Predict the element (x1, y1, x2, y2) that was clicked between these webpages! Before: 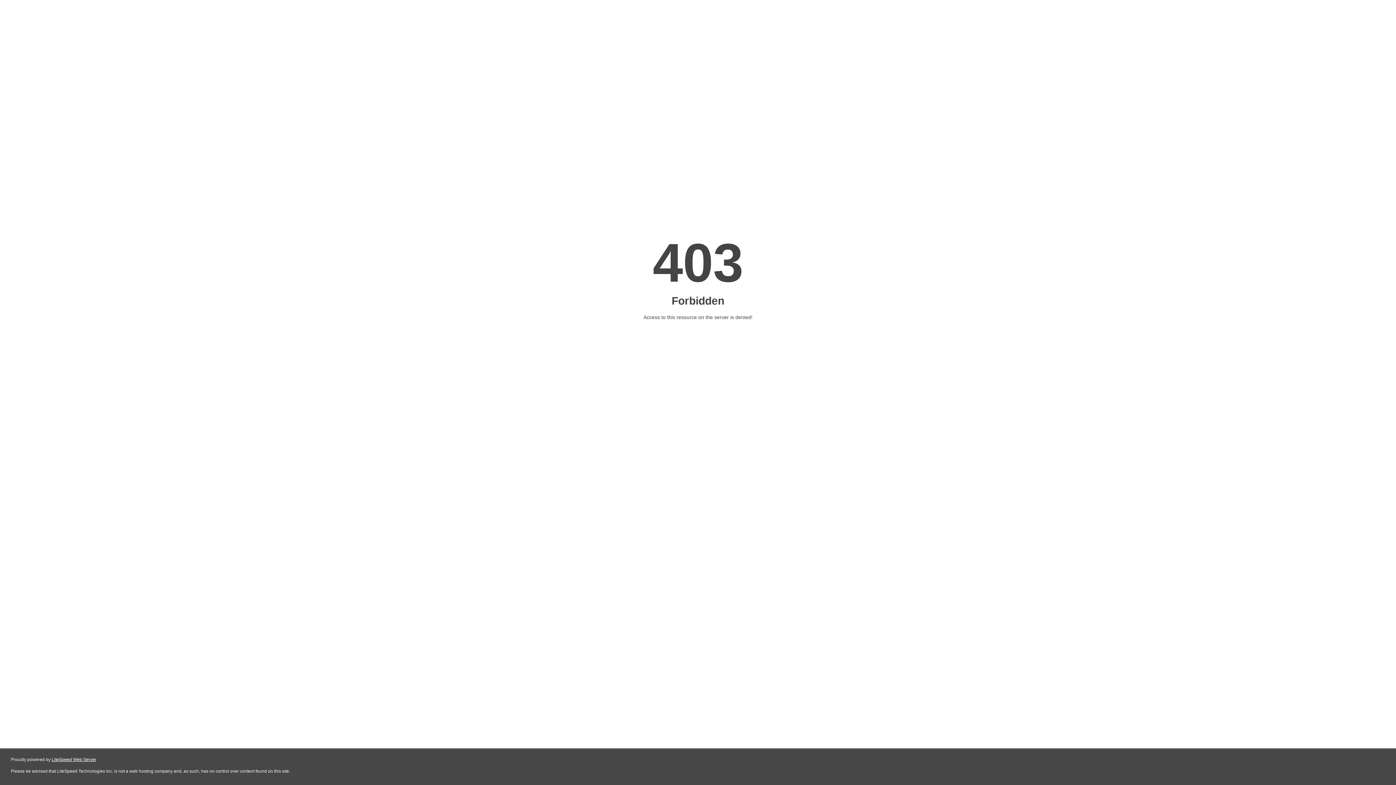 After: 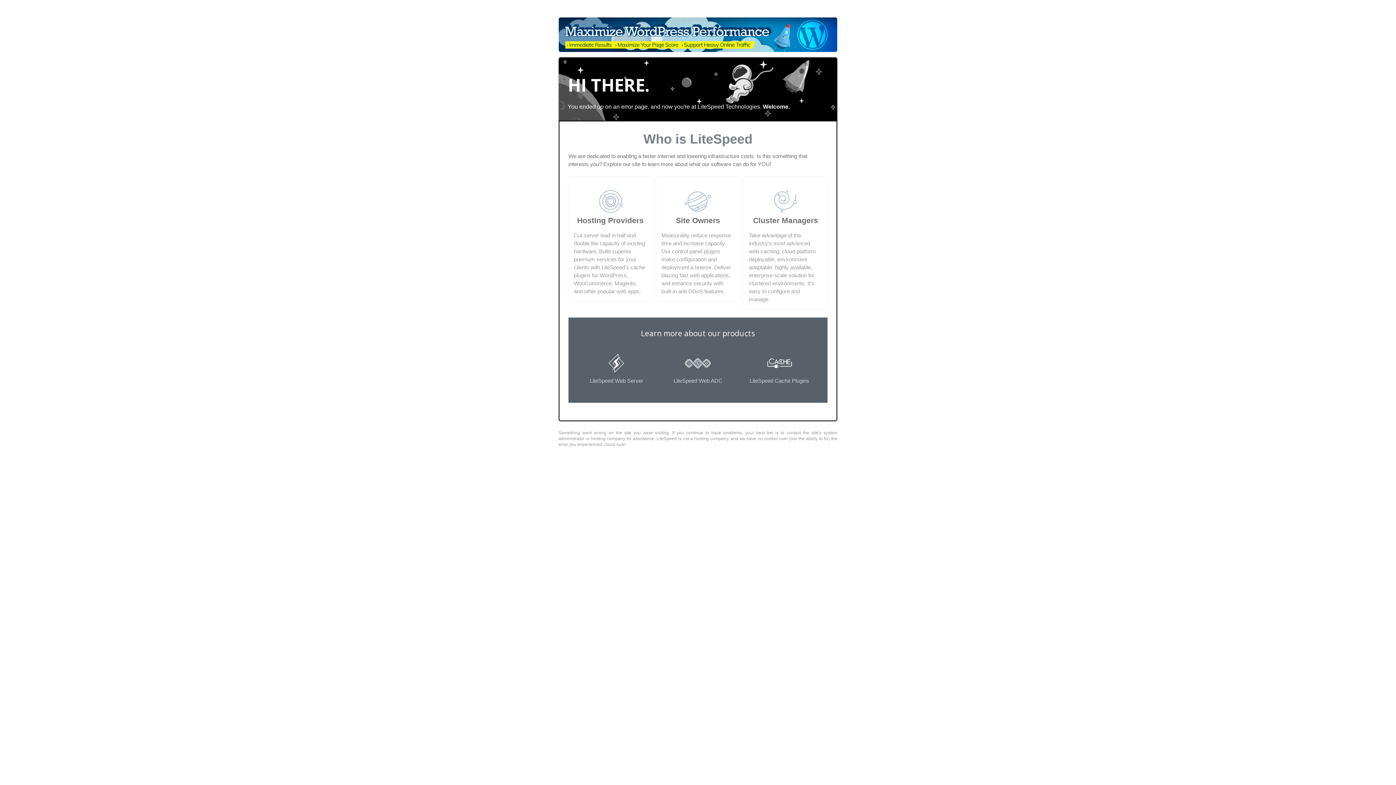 Action: label: LiteSpeed Web Server bbox: (51, 757, 96, 762)